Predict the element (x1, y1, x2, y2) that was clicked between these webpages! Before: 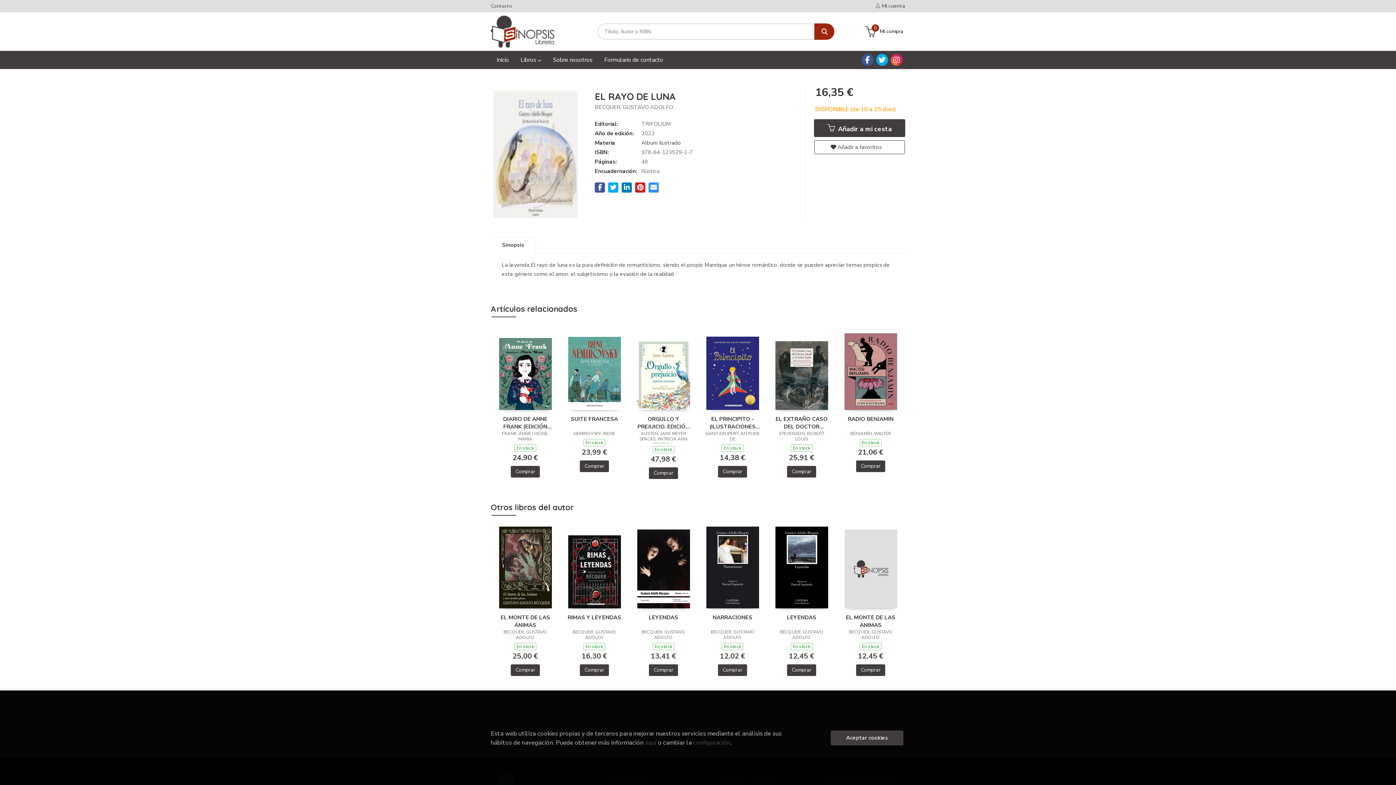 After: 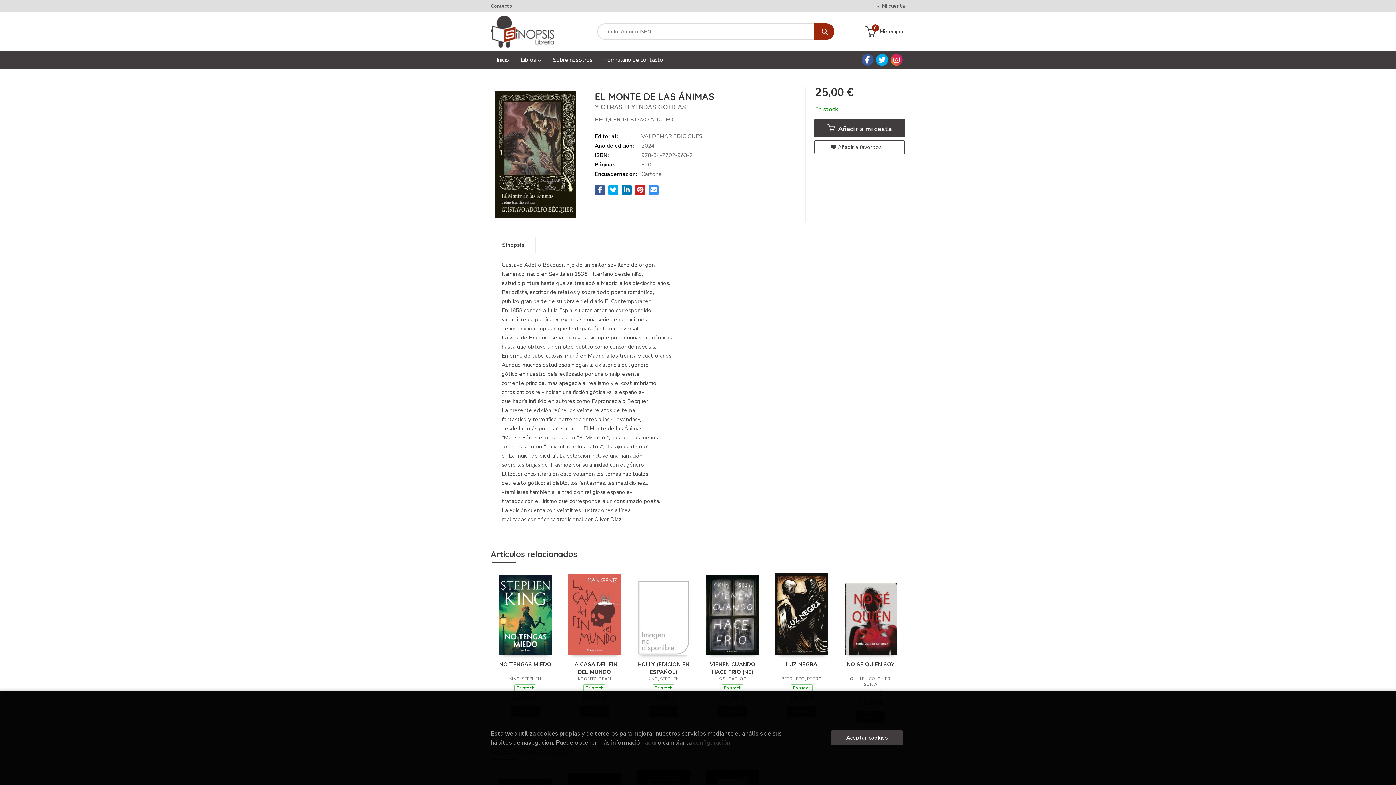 Action: bbox: (499, 563, 551, 570)